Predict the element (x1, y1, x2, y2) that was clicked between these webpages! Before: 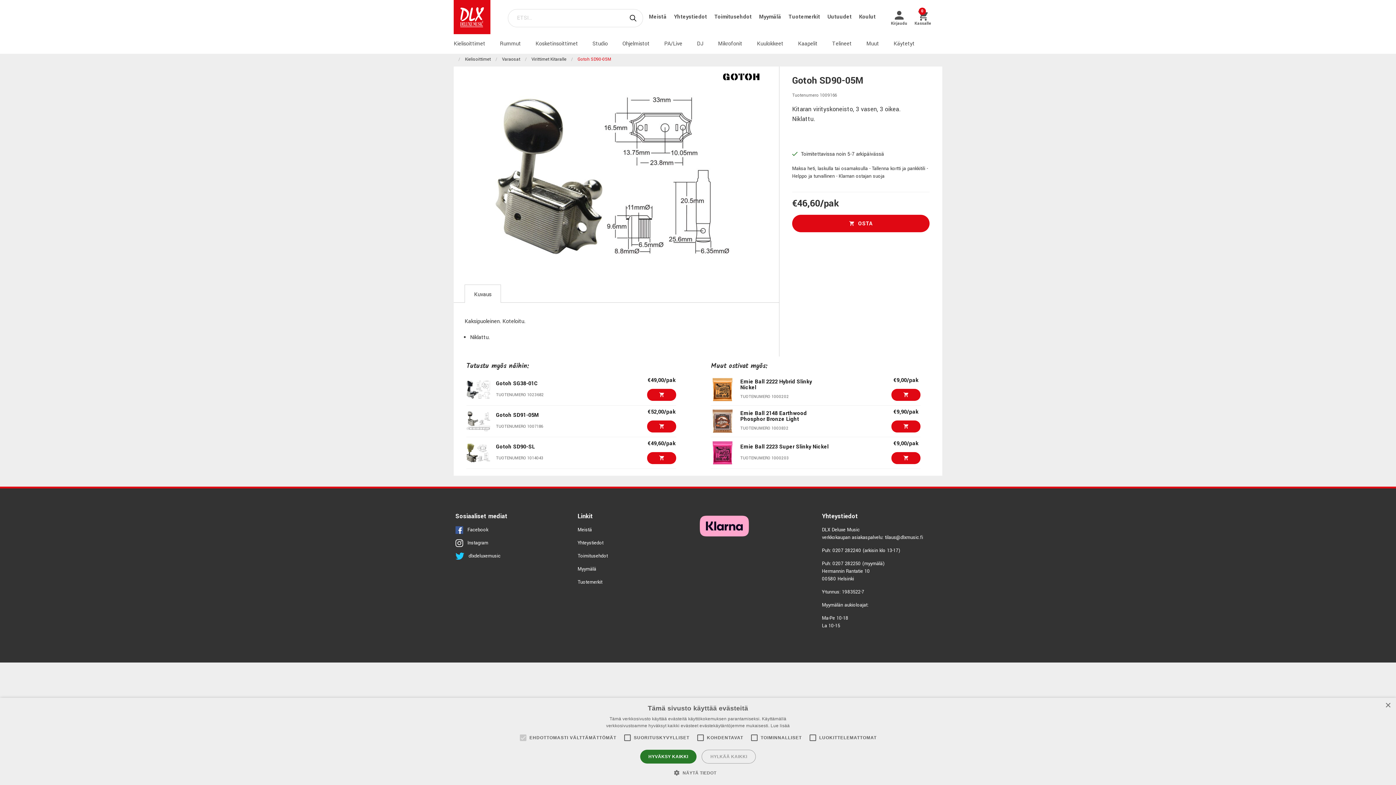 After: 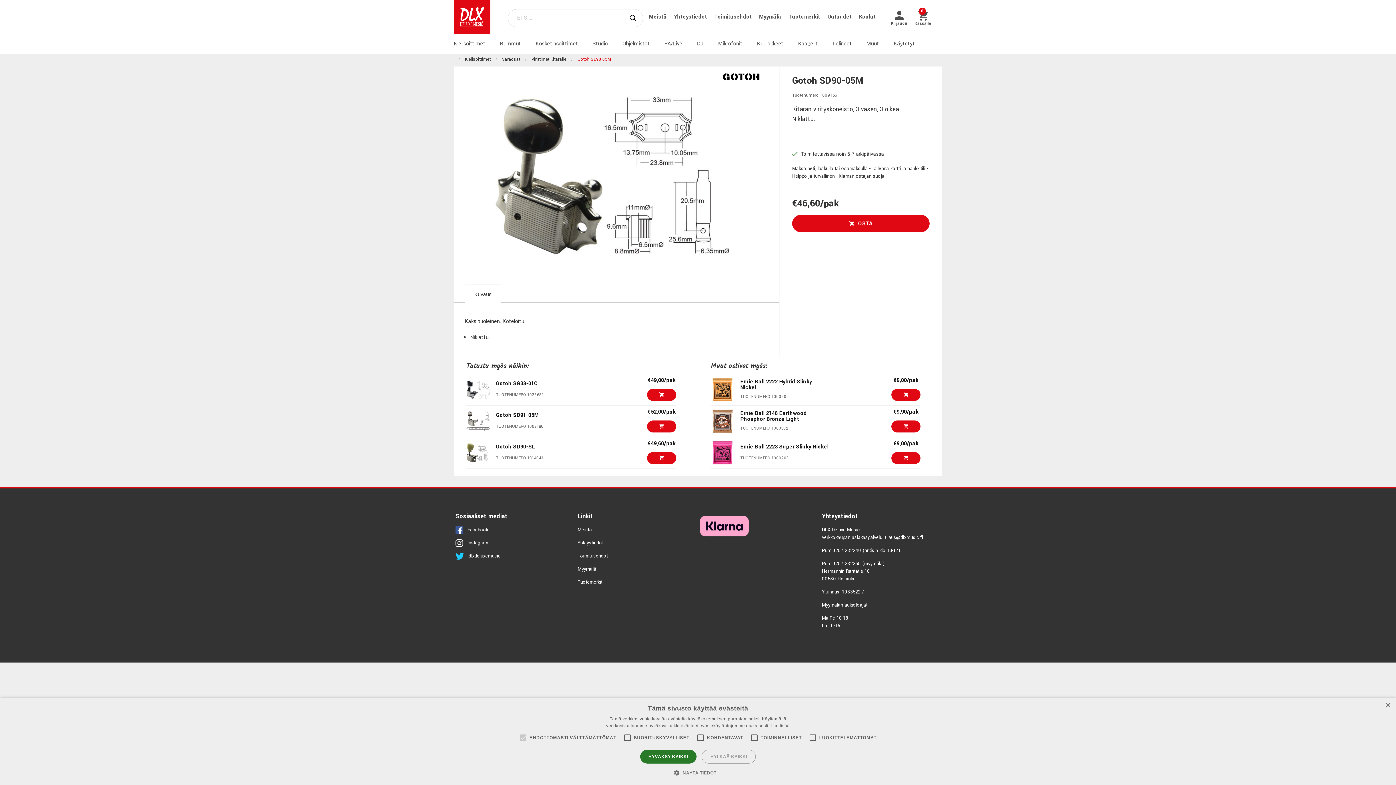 Action: bbox: (625, 8, 641, 27)